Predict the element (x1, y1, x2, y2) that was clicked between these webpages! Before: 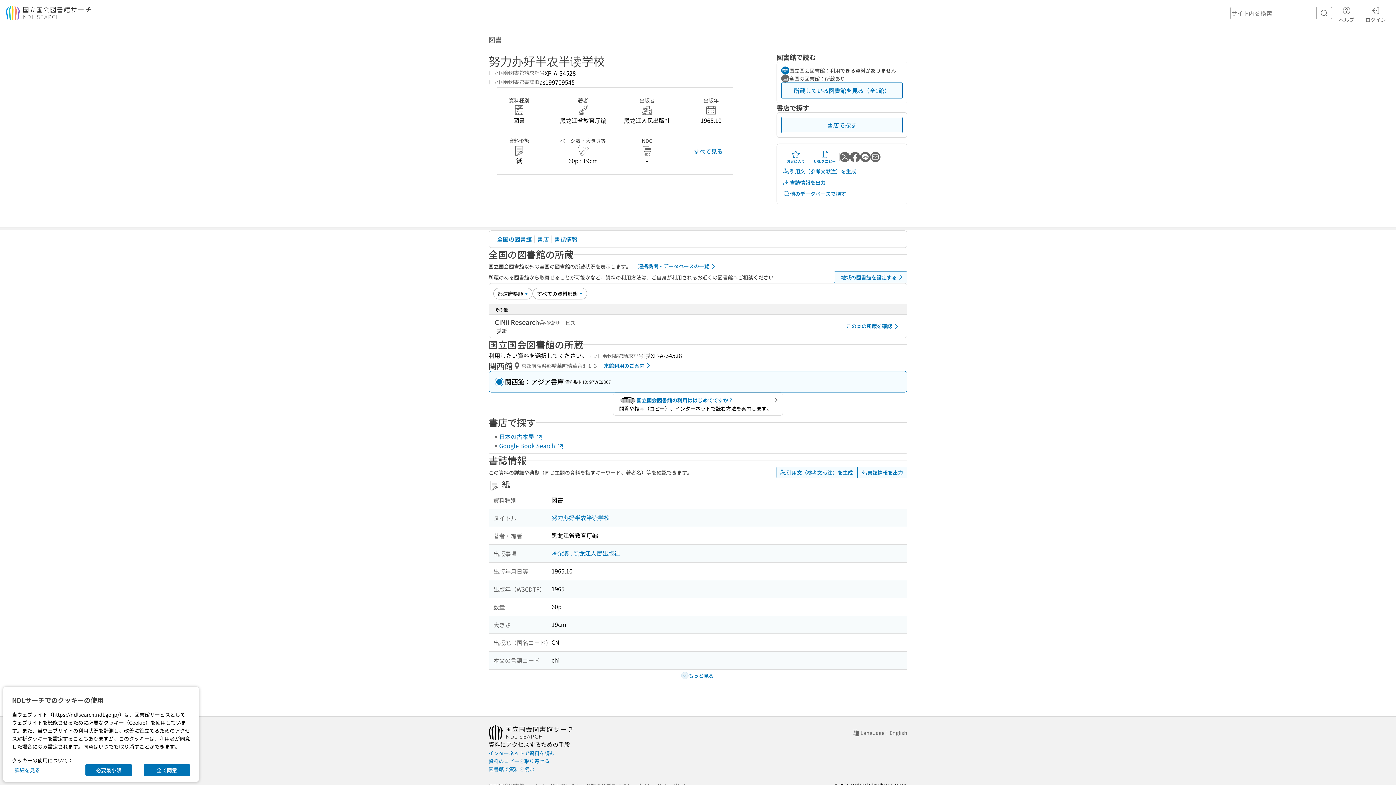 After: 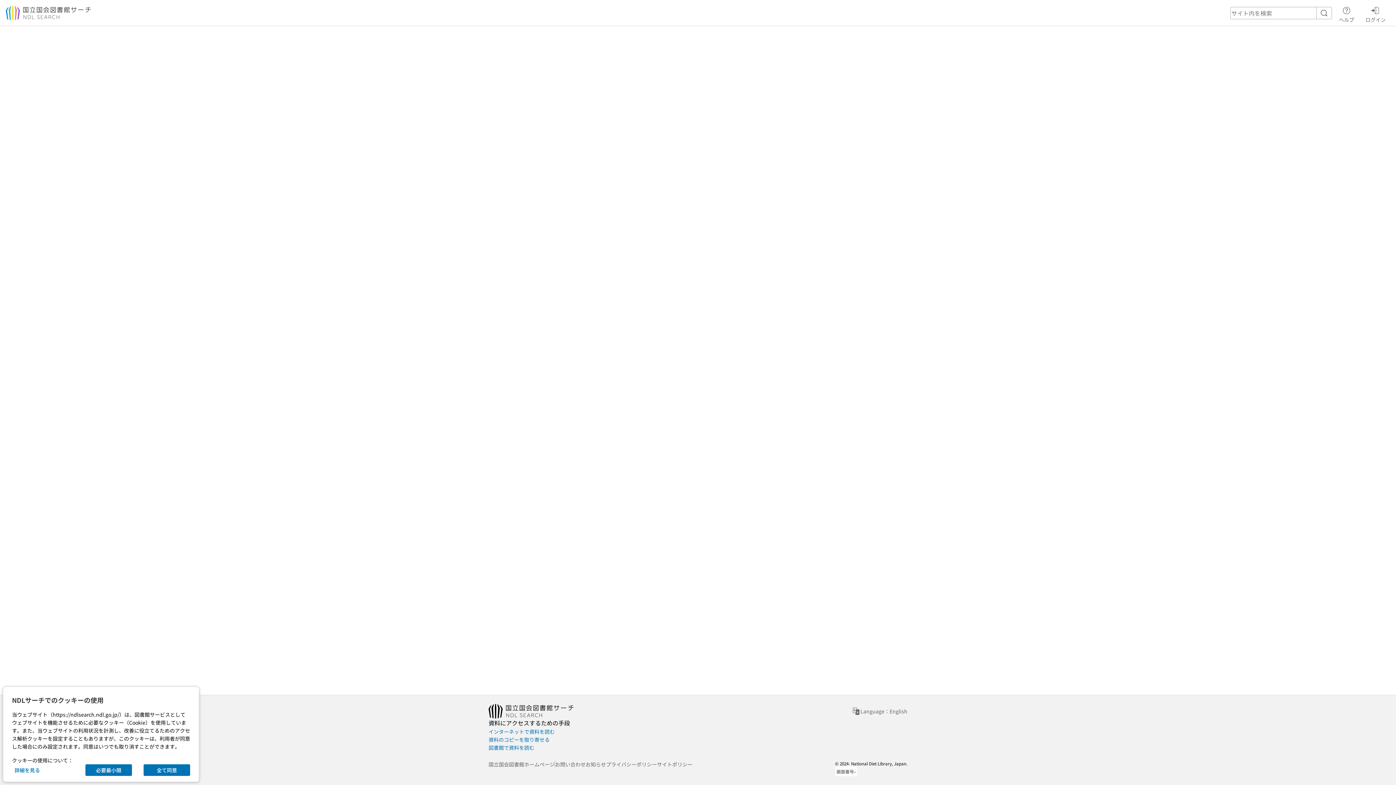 Action: bbox: (488, 765, 534, 773) label: 図書館で資料を読む